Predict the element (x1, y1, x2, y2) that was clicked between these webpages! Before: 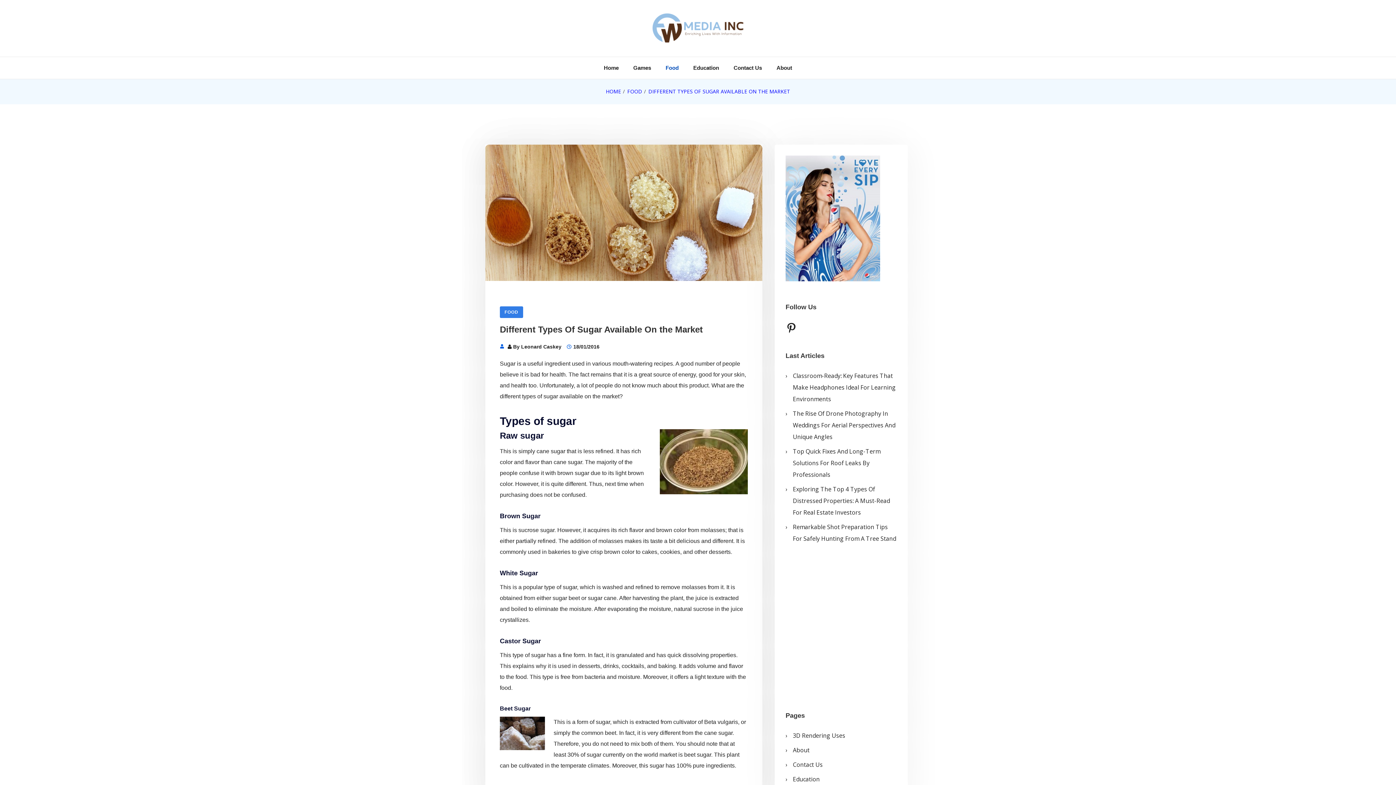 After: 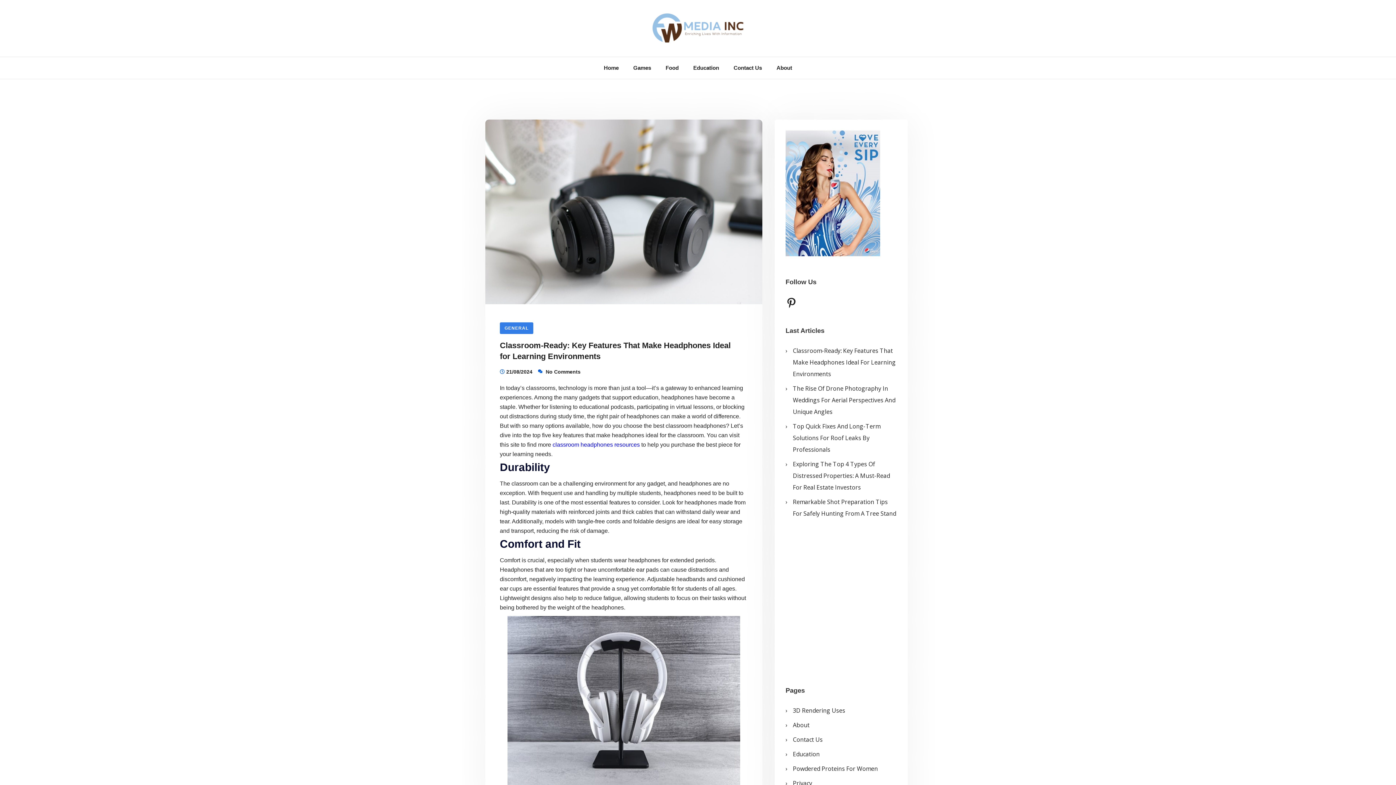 Action: bbox: (596, 57, 626, 78) label: Home